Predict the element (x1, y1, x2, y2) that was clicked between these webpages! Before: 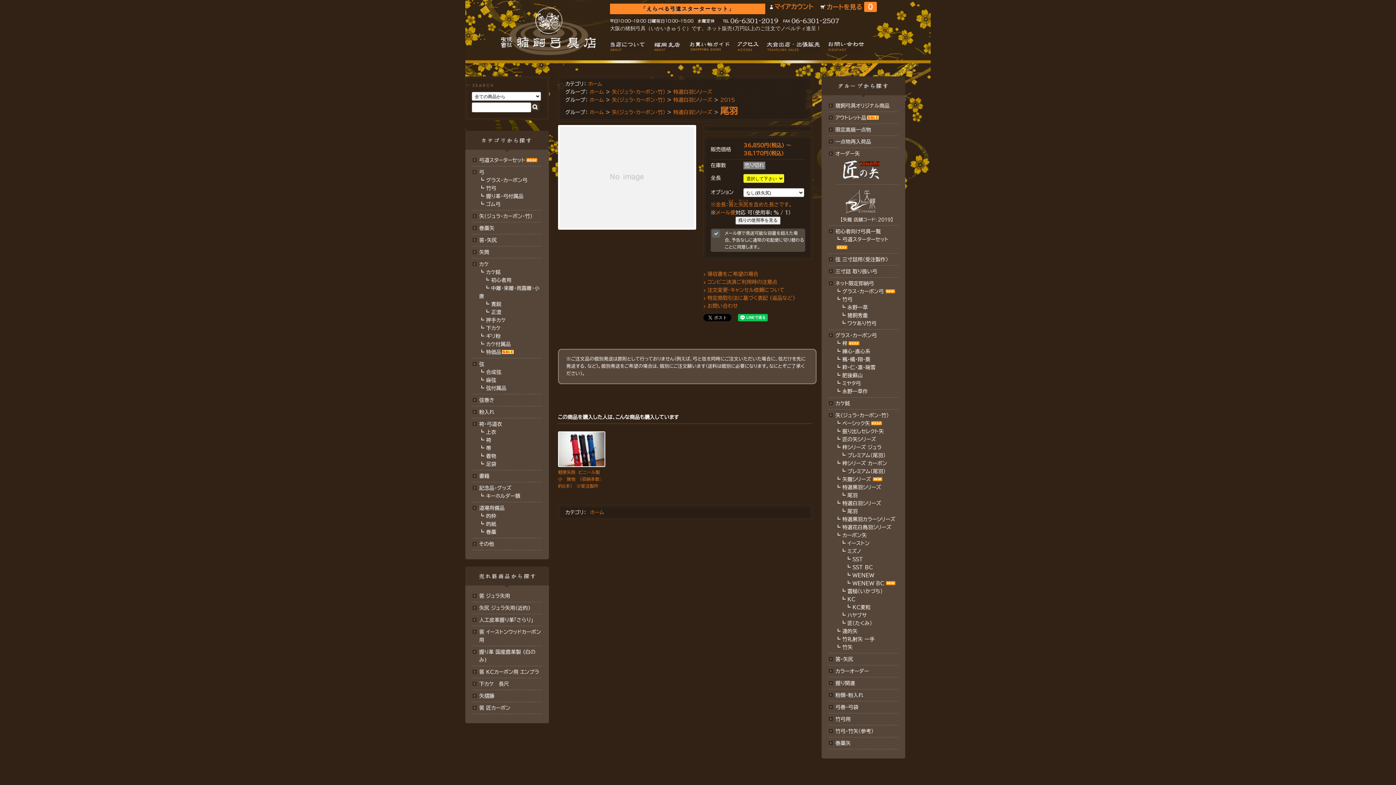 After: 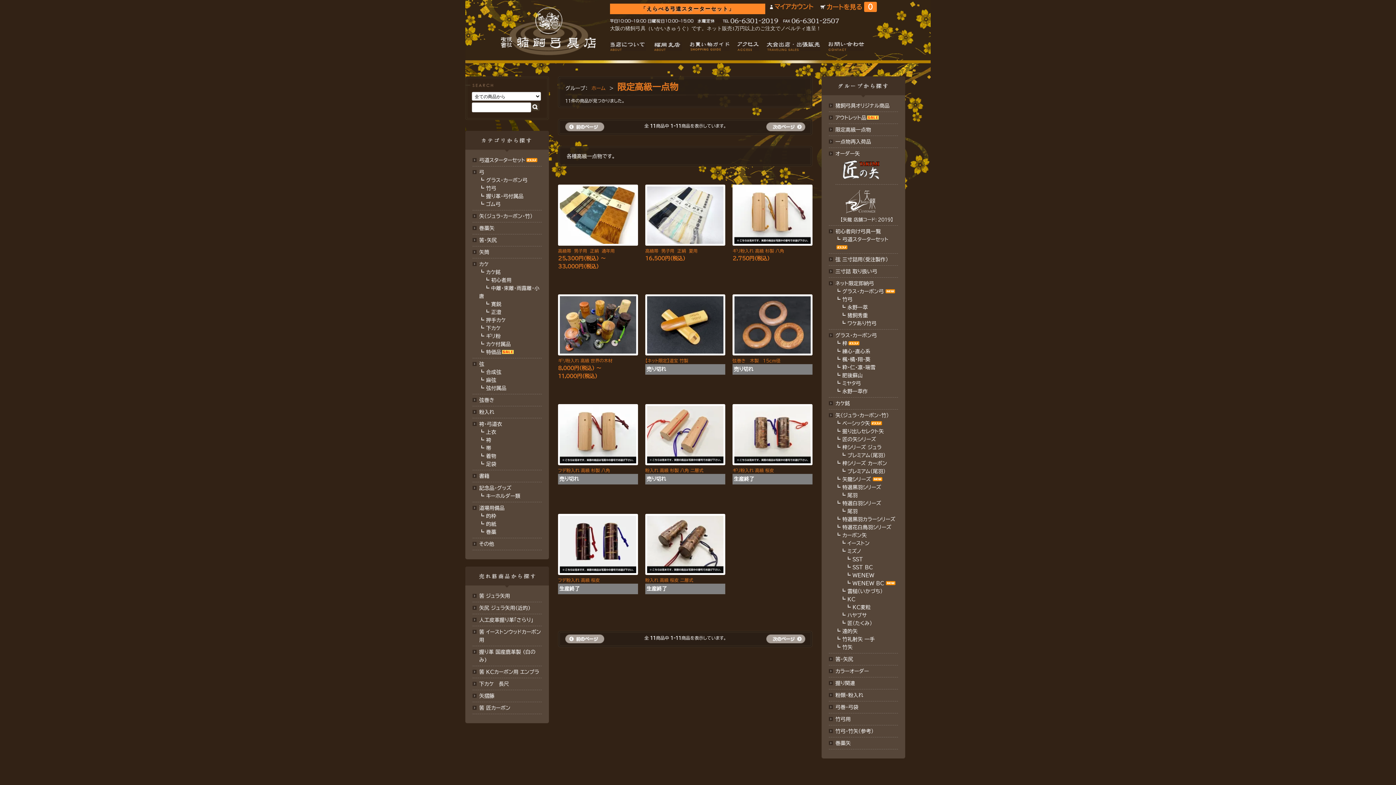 Action: bbox: (835, 127, 871, 132) label: 限定高級一点物